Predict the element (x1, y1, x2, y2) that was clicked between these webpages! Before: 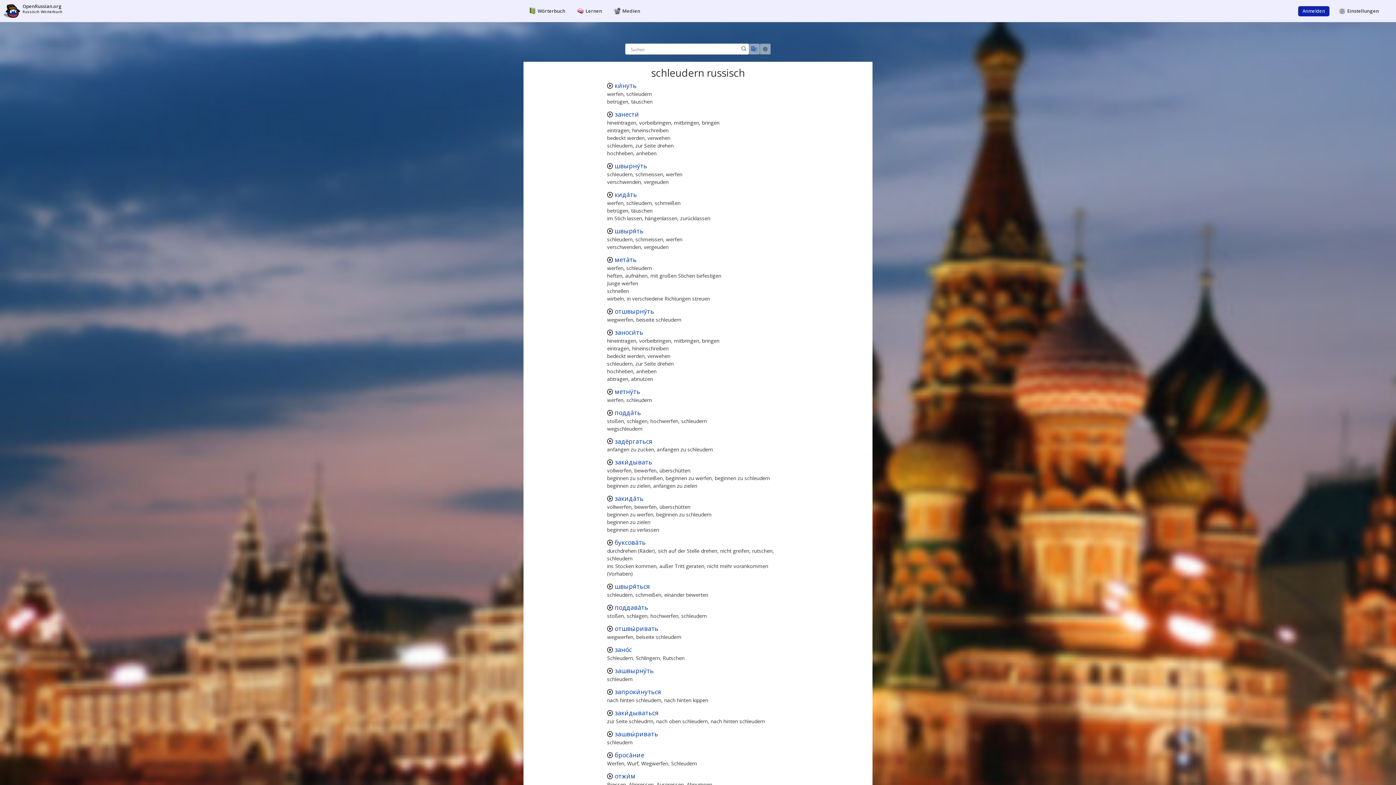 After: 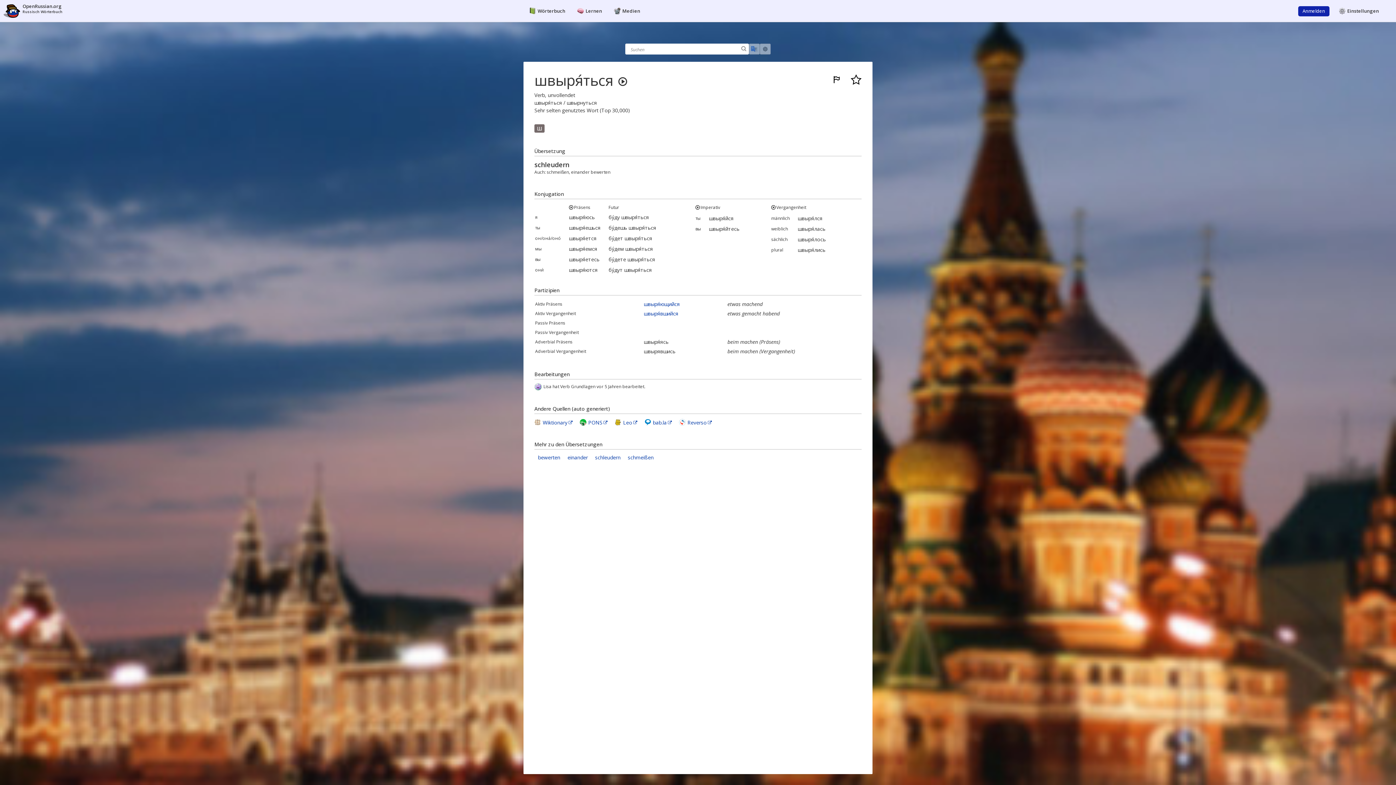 Action: label: швыря́ться bbox: (614, 582, 650, 591)